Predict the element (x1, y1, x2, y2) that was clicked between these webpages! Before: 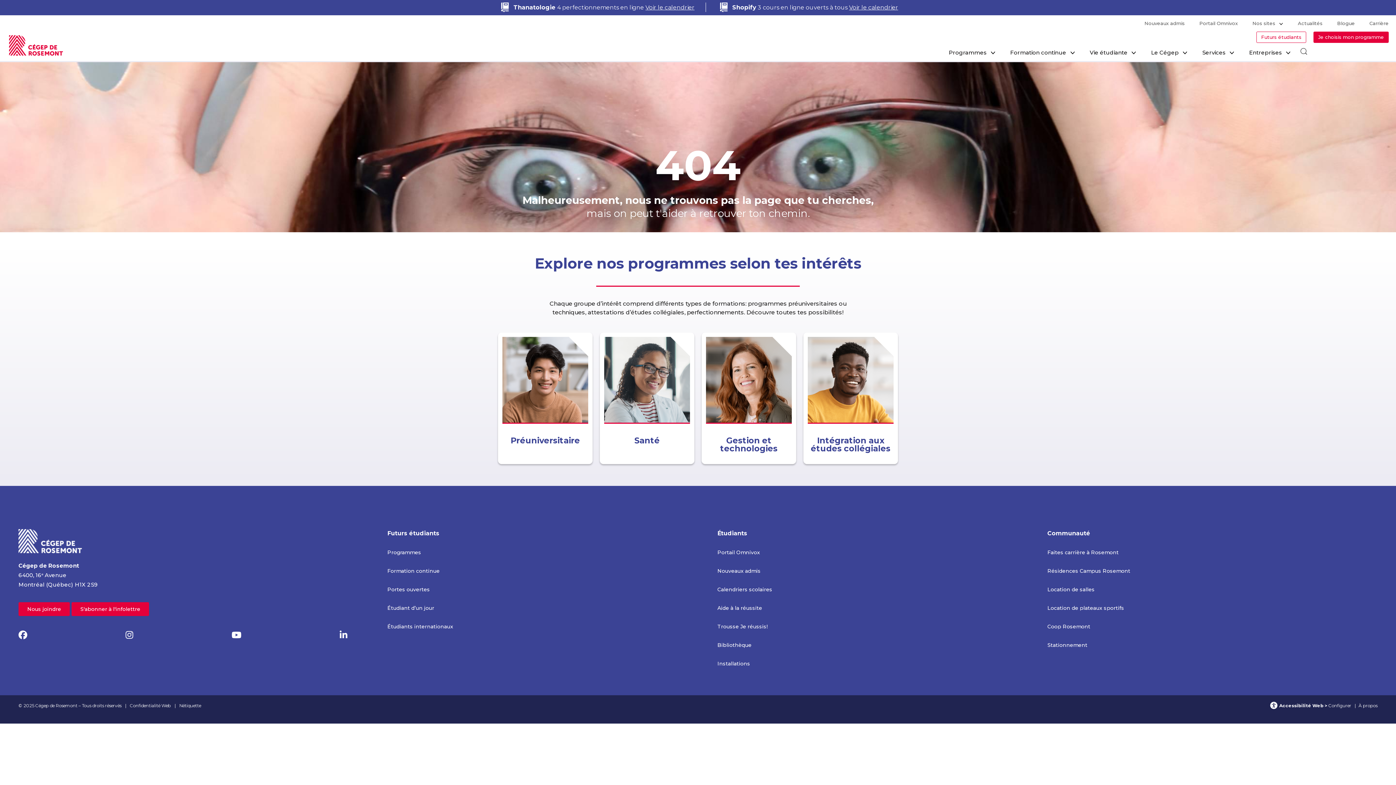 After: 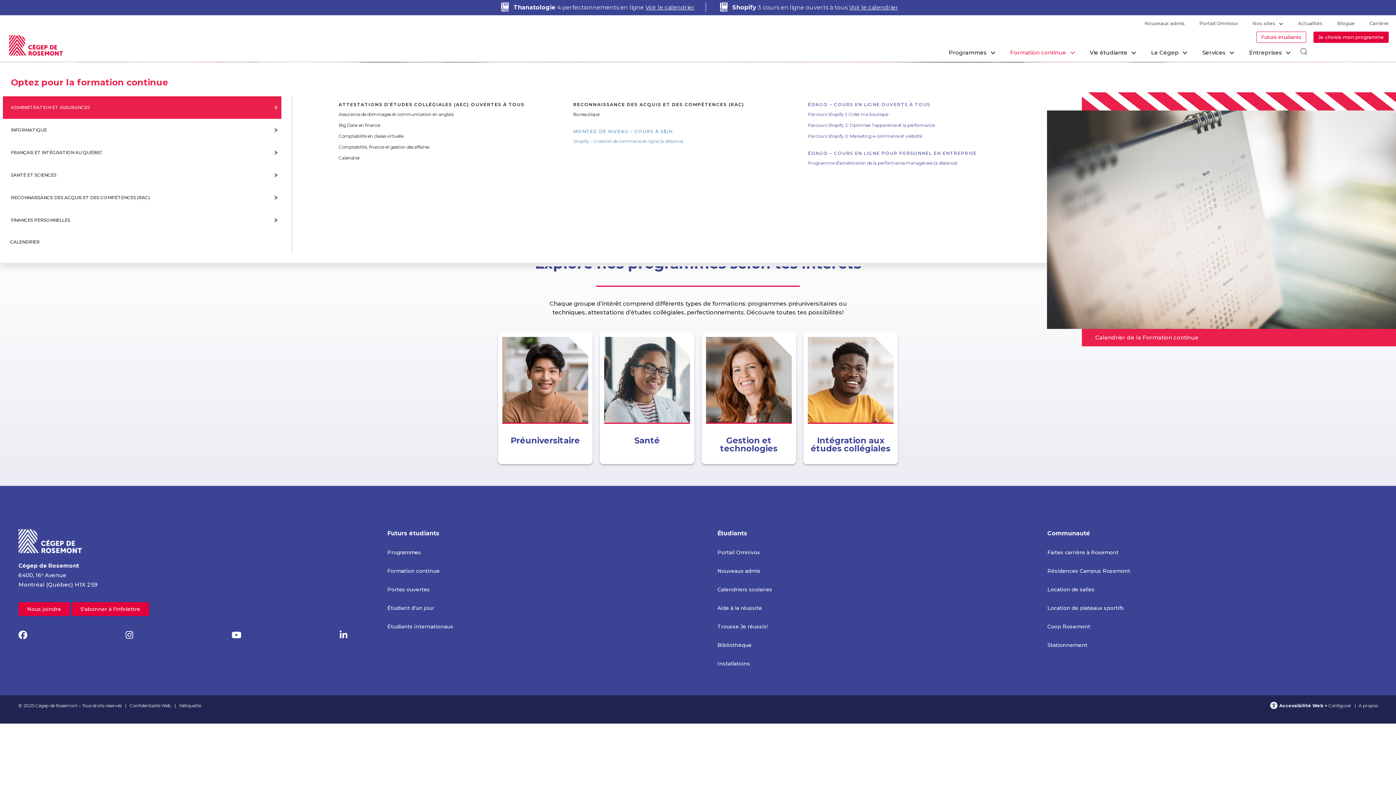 Action: bbox: (1003, 48, 1082, 57) label: Formation continue